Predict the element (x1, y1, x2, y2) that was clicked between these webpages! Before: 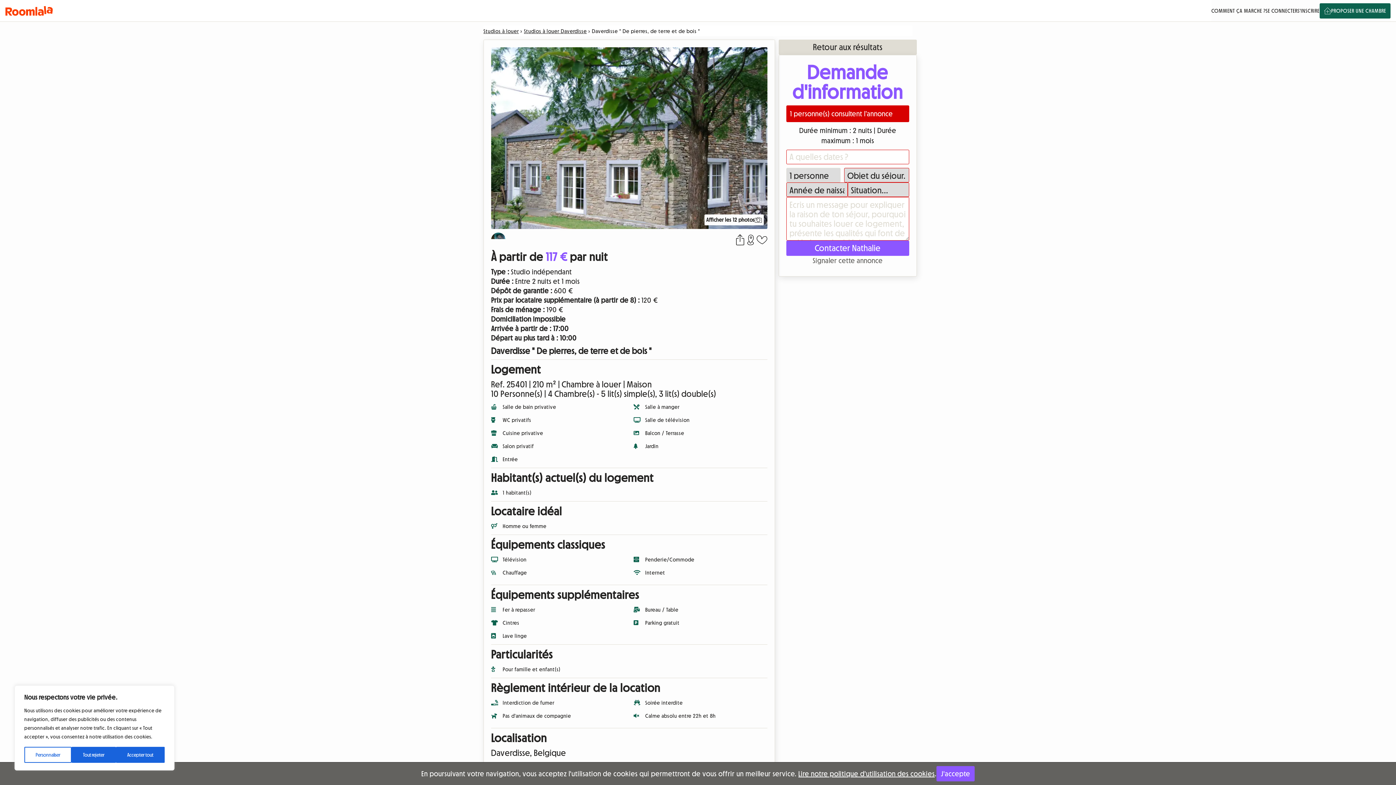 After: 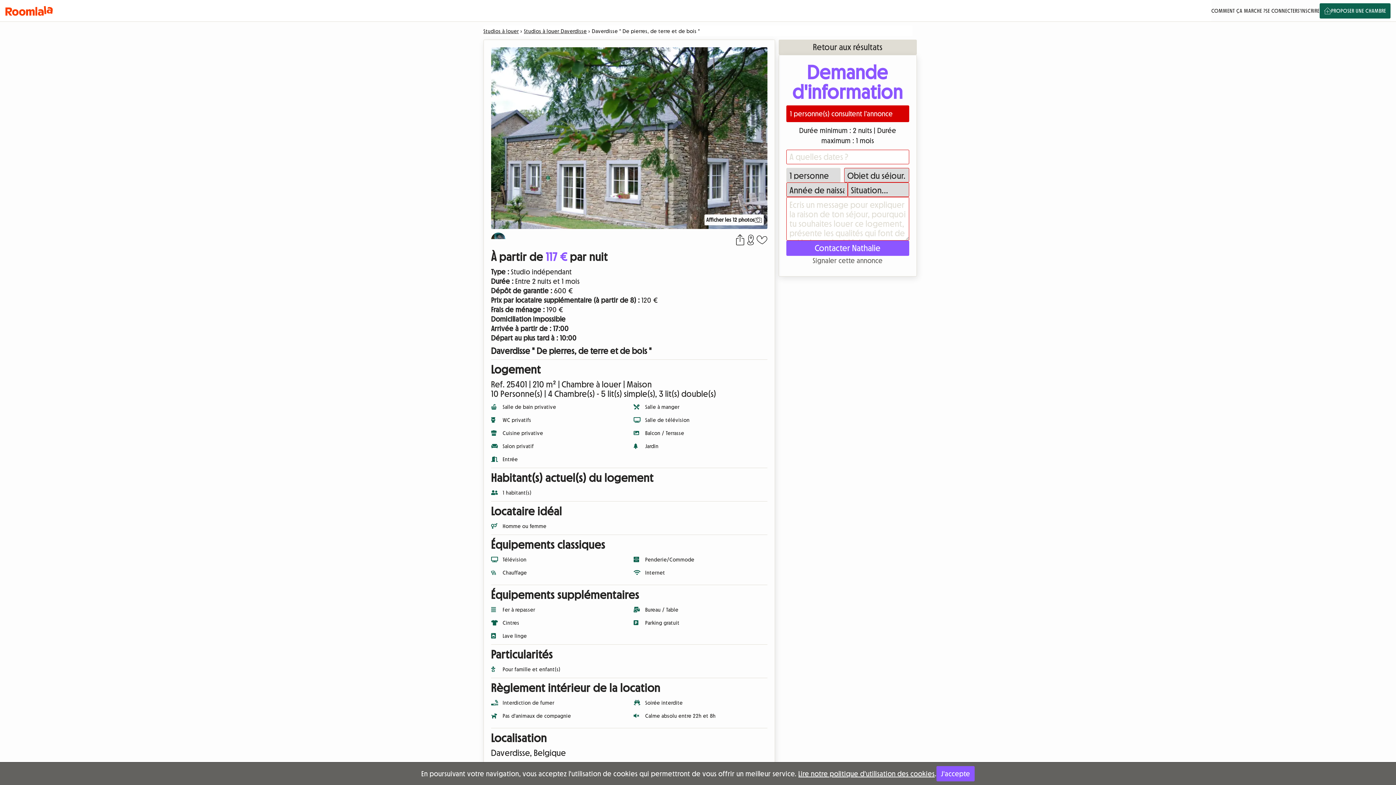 Action: label: Accepter tout bbox: (115, 747, 164, 763)